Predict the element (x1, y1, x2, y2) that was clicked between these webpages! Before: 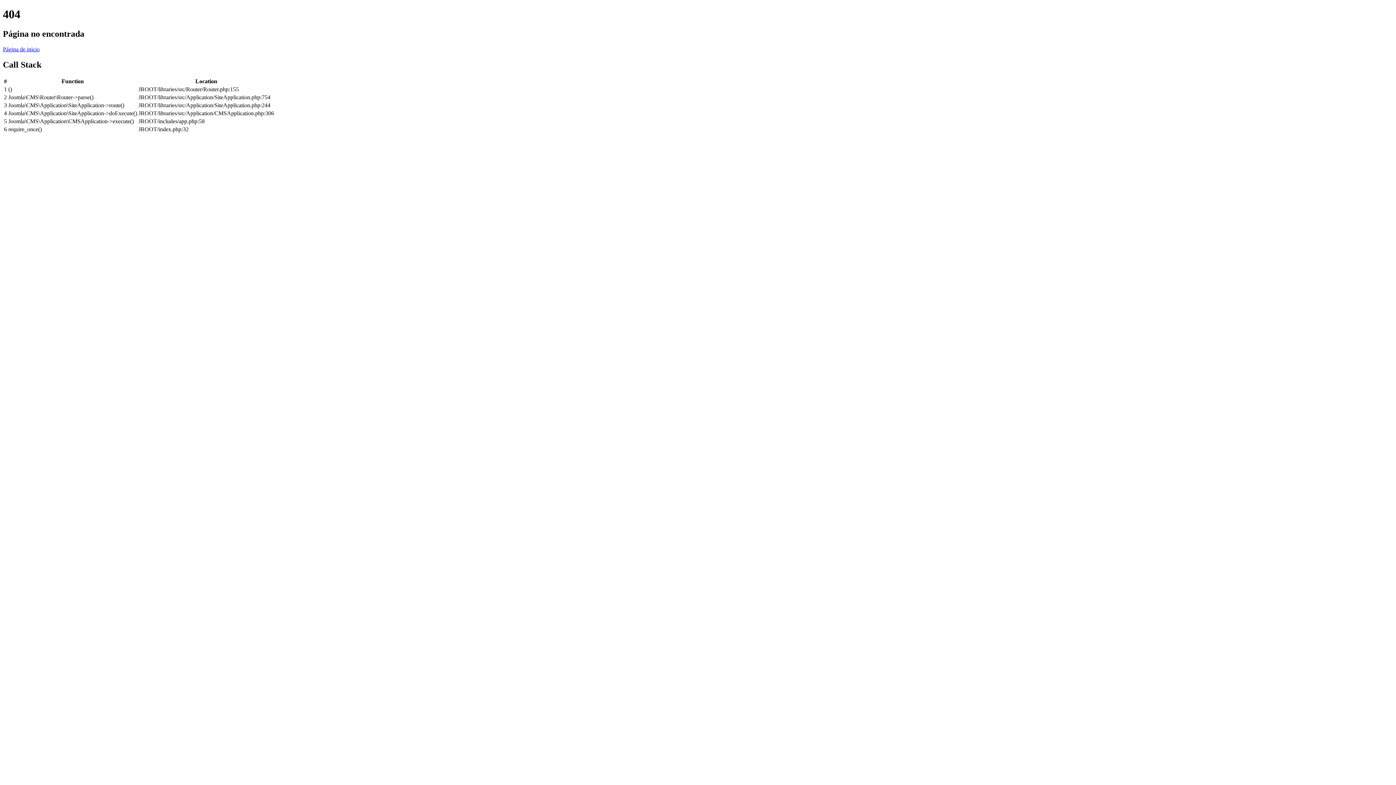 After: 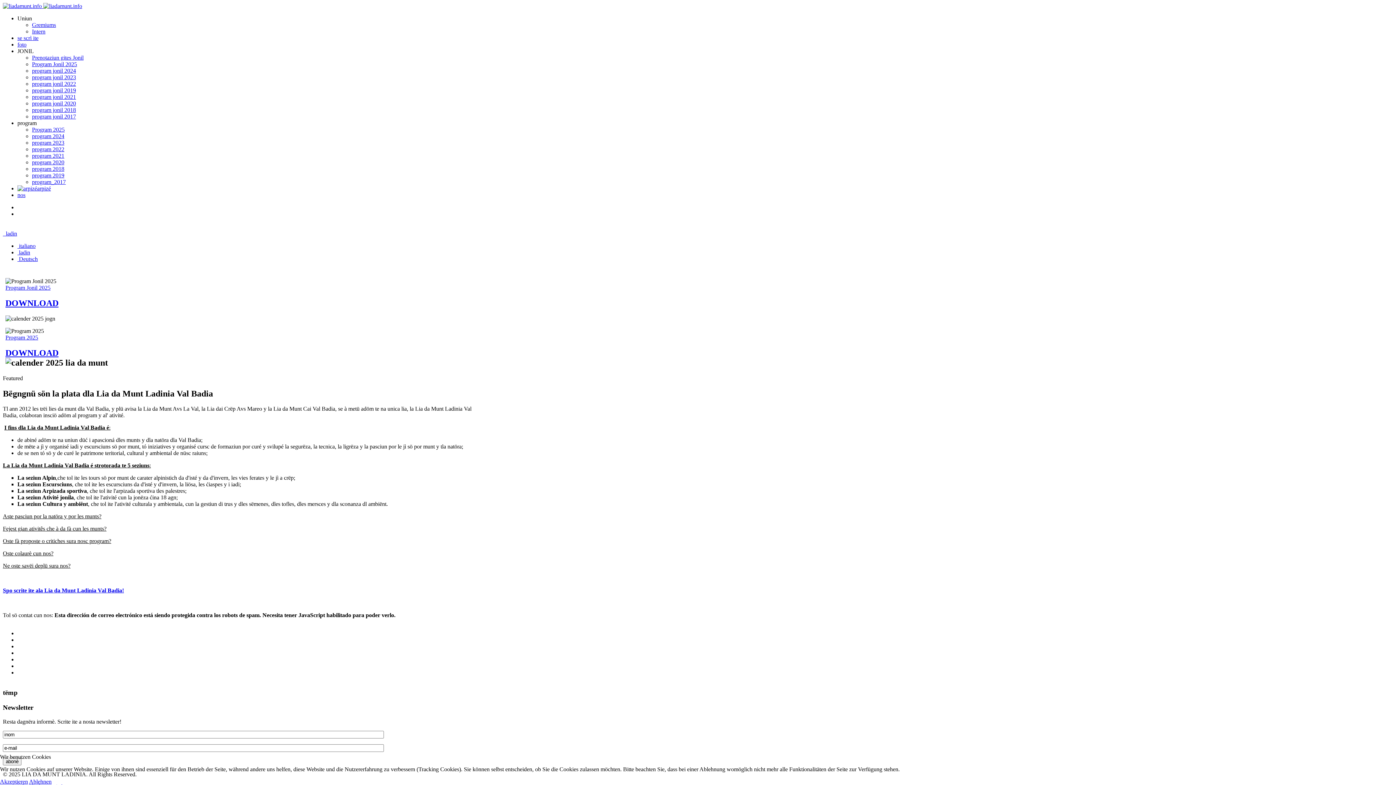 Action: bbox: (2, 46, 39, 52) label: Página de inicio